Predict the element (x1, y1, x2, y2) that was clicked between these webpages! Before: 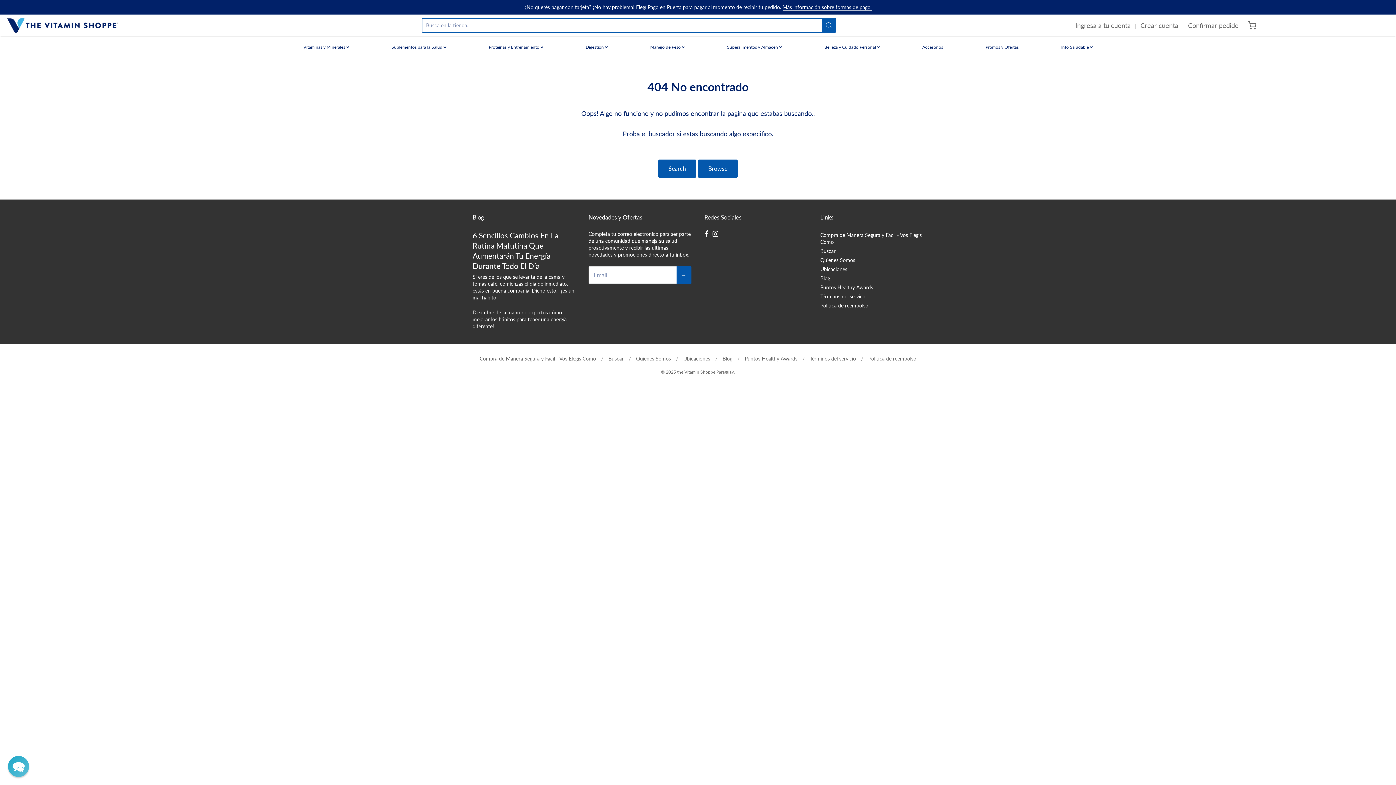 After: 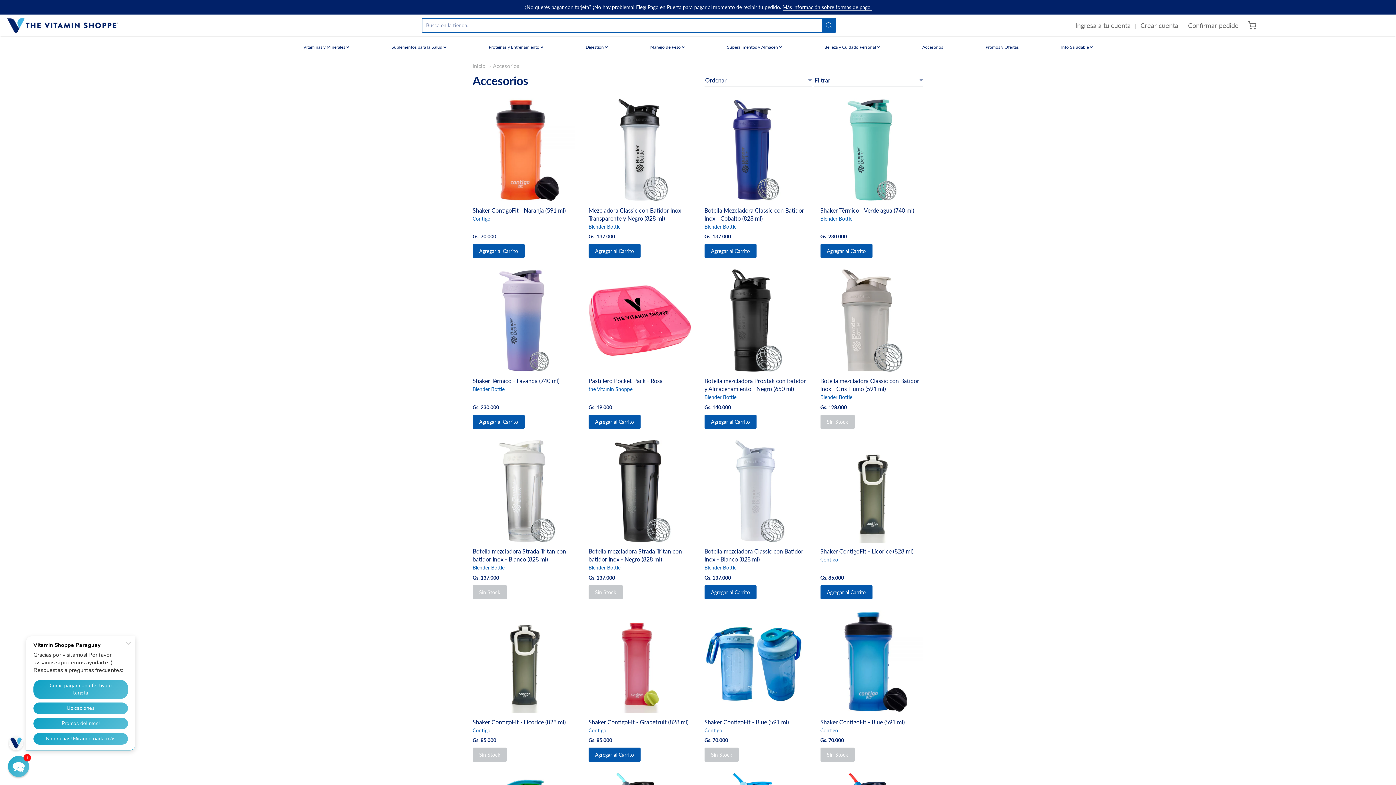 Action: bbox: (922, 41, 943, 52) label: Accesorios